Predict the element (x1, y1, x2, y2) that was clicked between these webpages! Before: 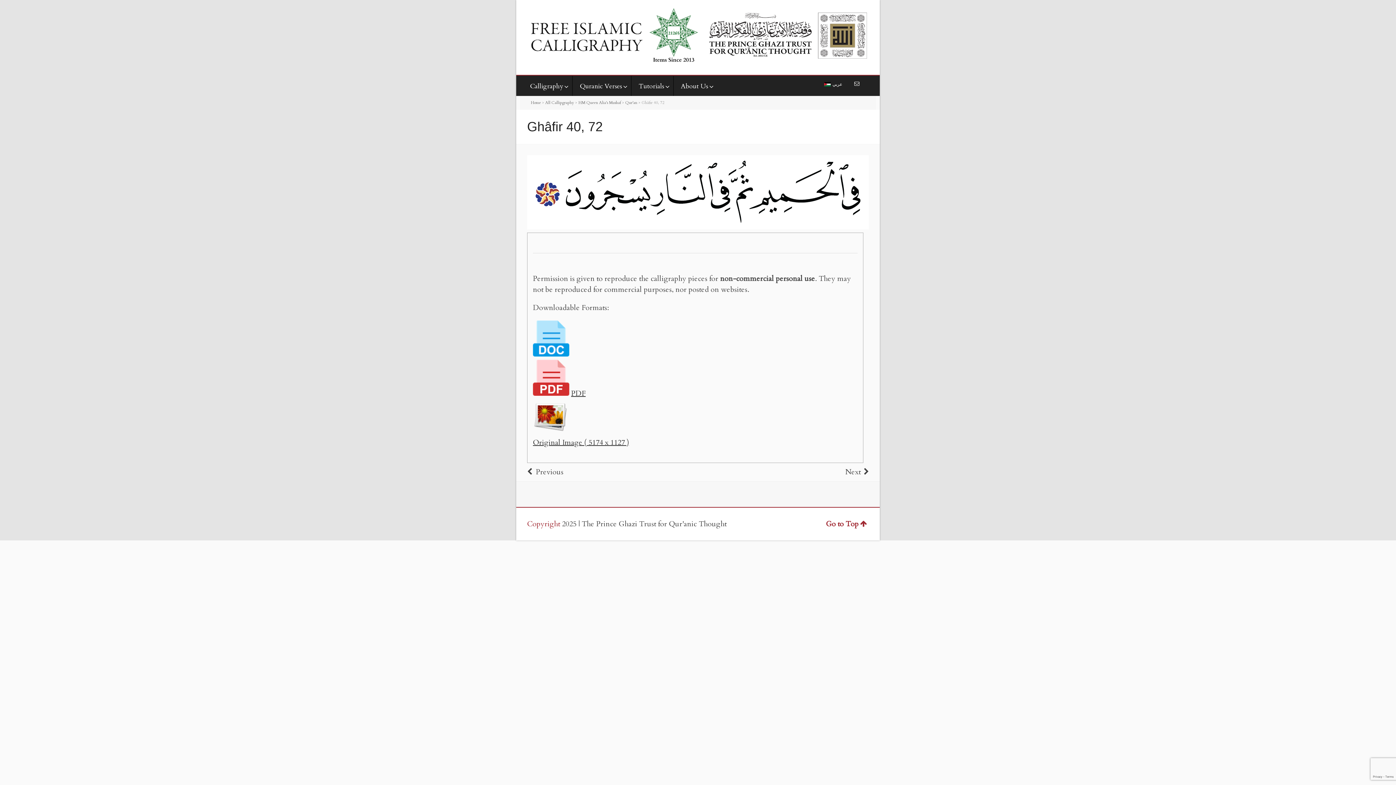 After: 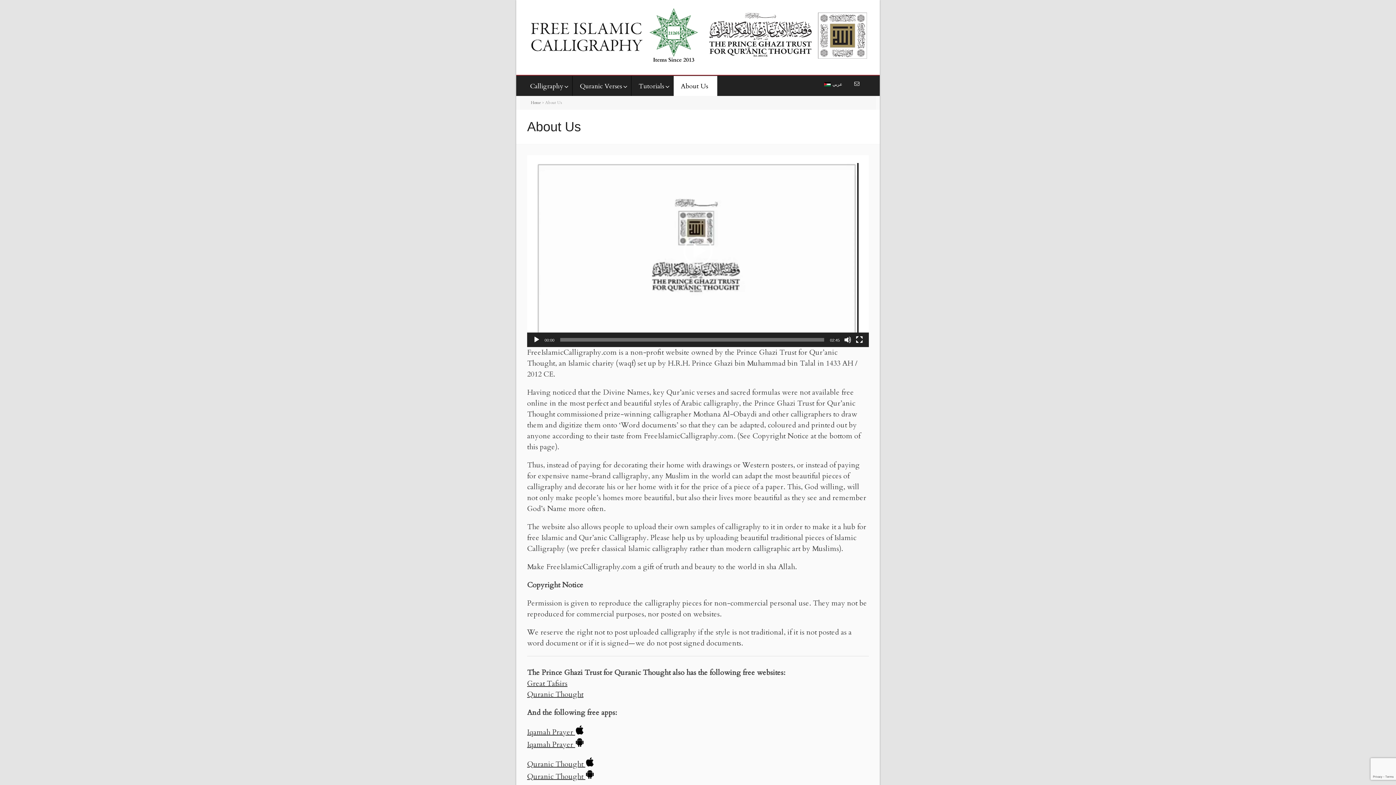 Action: label: Copyright bbox: (527, 519, 560, 529)